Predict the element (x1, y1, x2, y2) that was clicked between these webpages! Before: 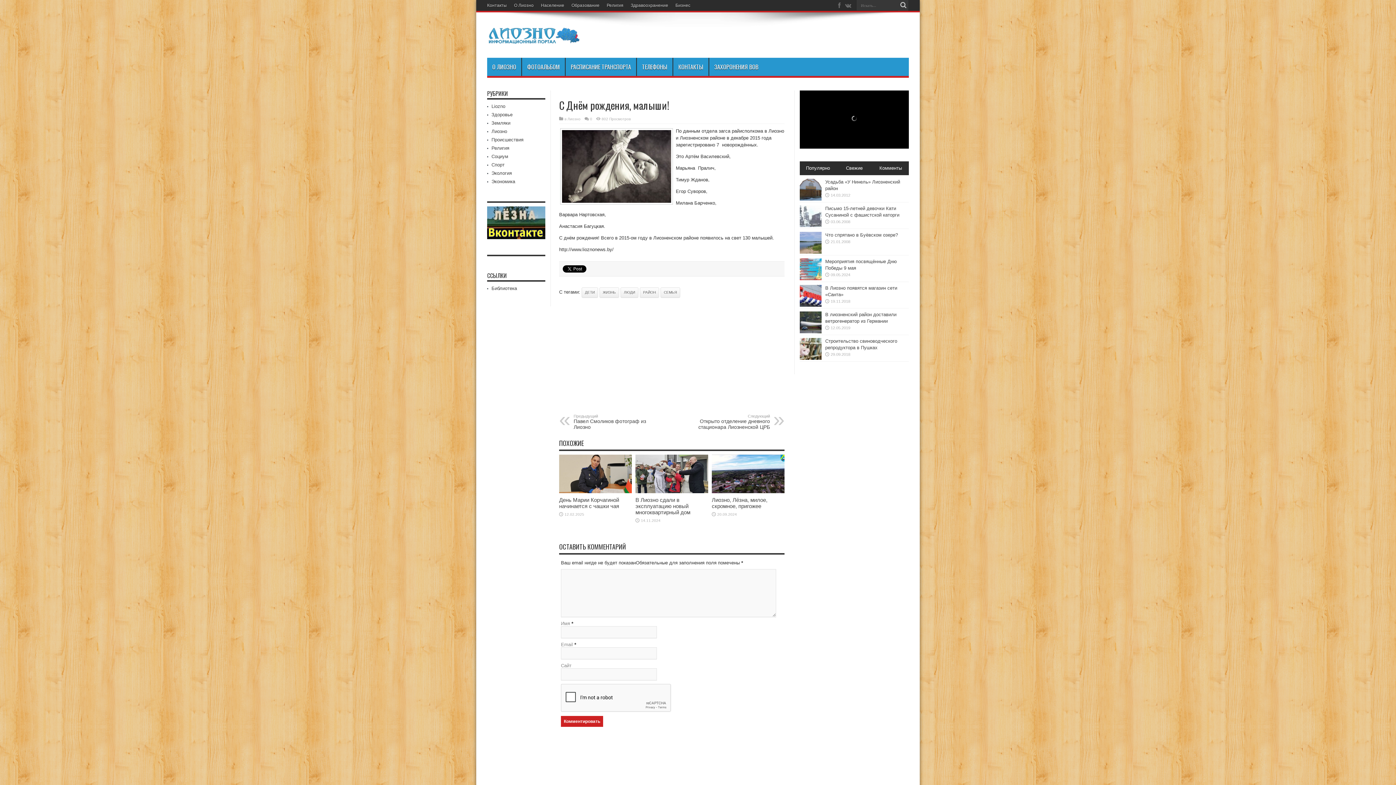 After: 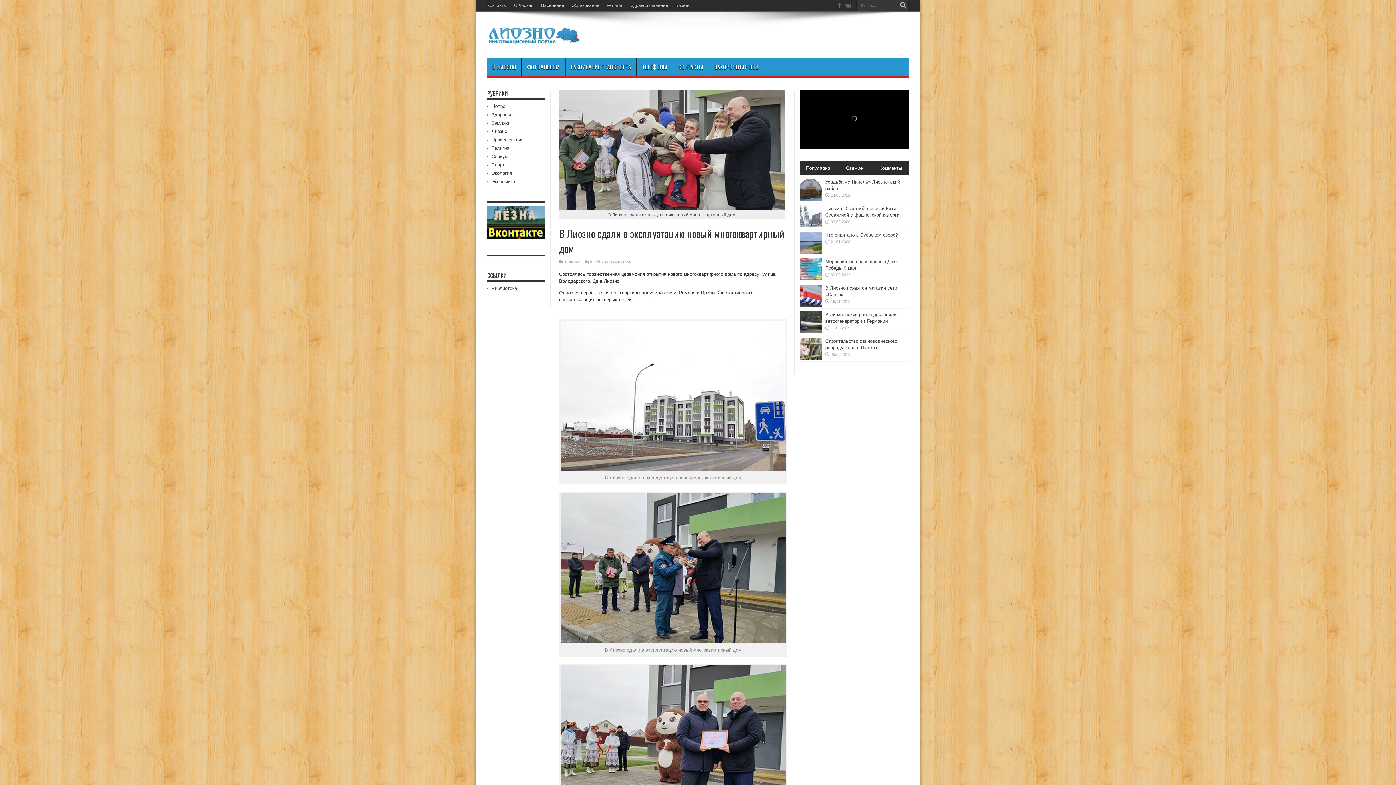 Action: bbox: (635, 489, 708, 494)